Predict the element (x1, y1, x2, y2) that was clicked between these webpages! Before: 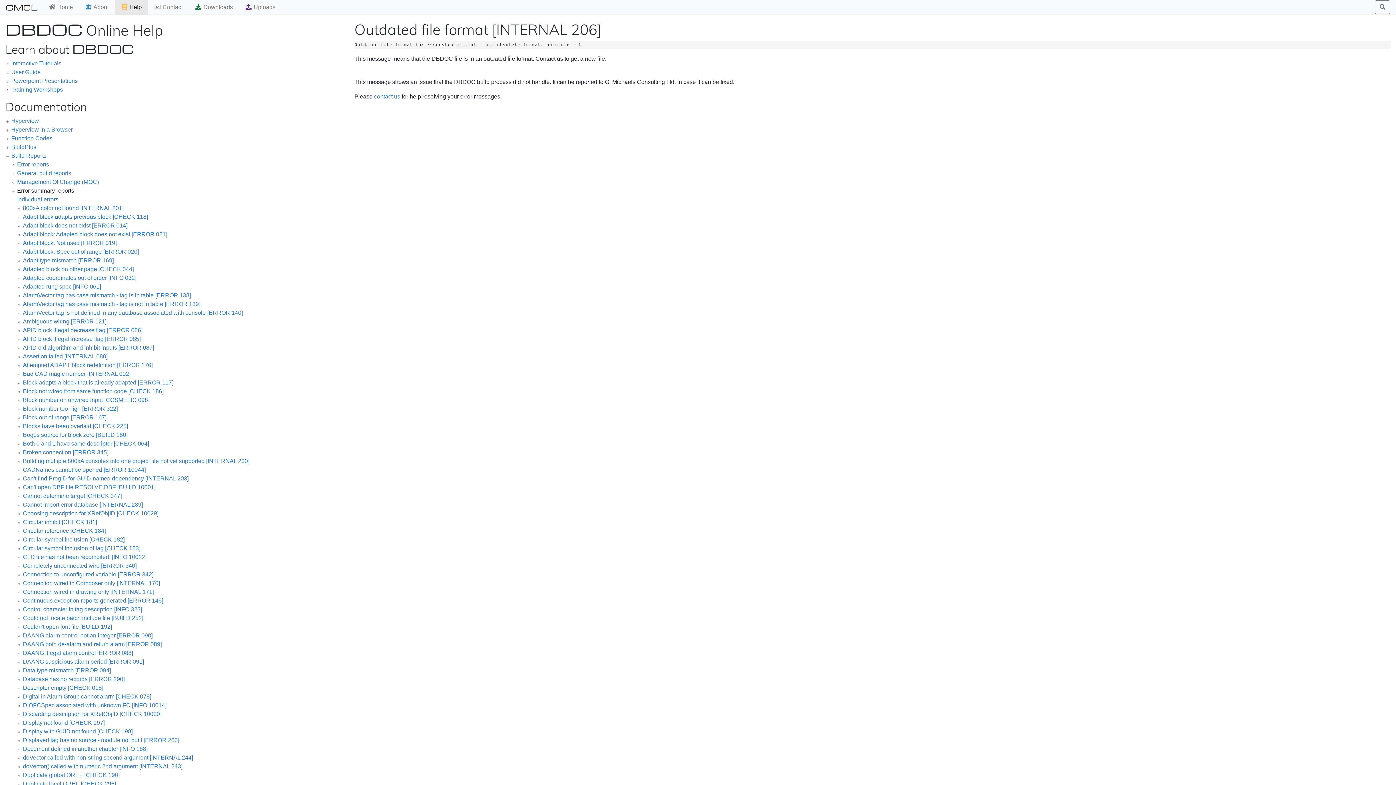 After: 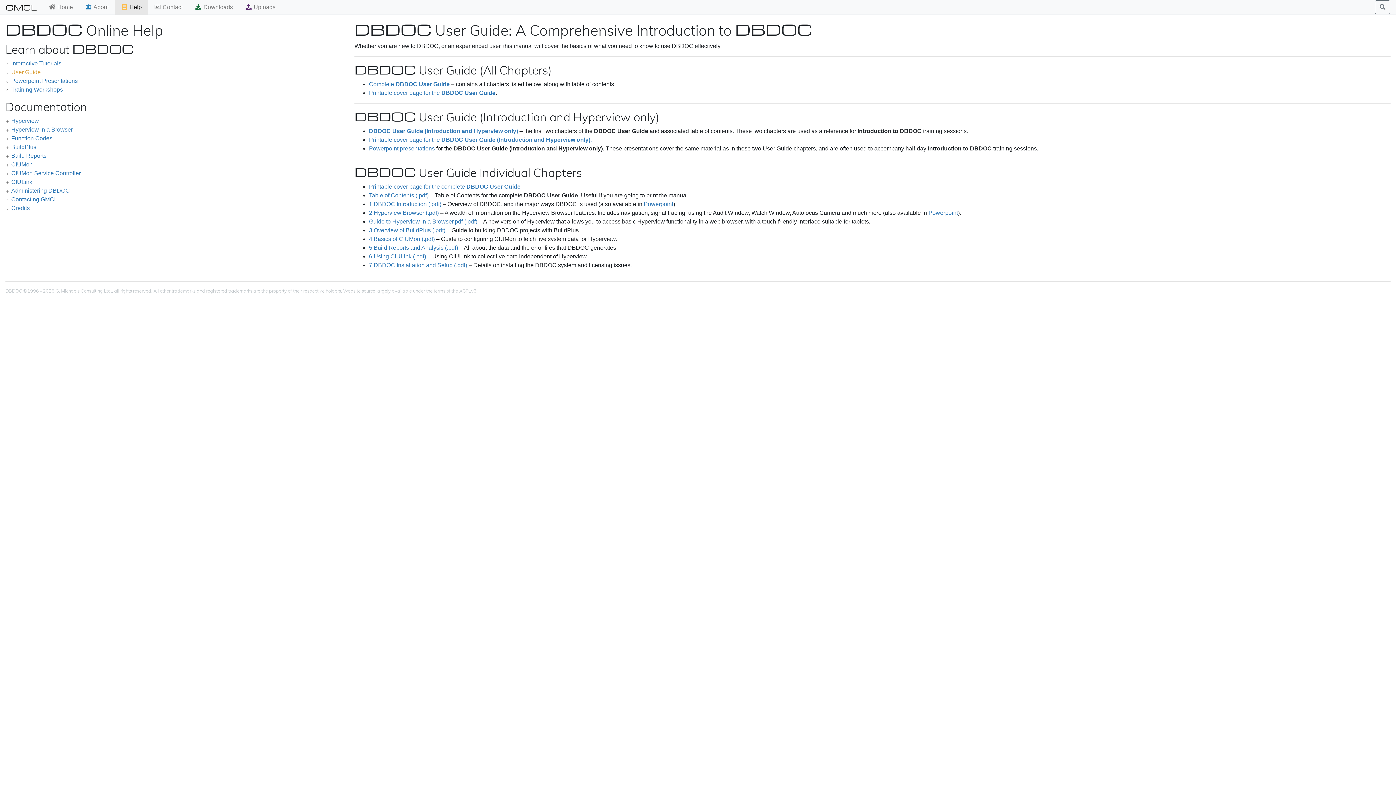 Action: label: User Guide bbox: (11, 69, 40, 75)